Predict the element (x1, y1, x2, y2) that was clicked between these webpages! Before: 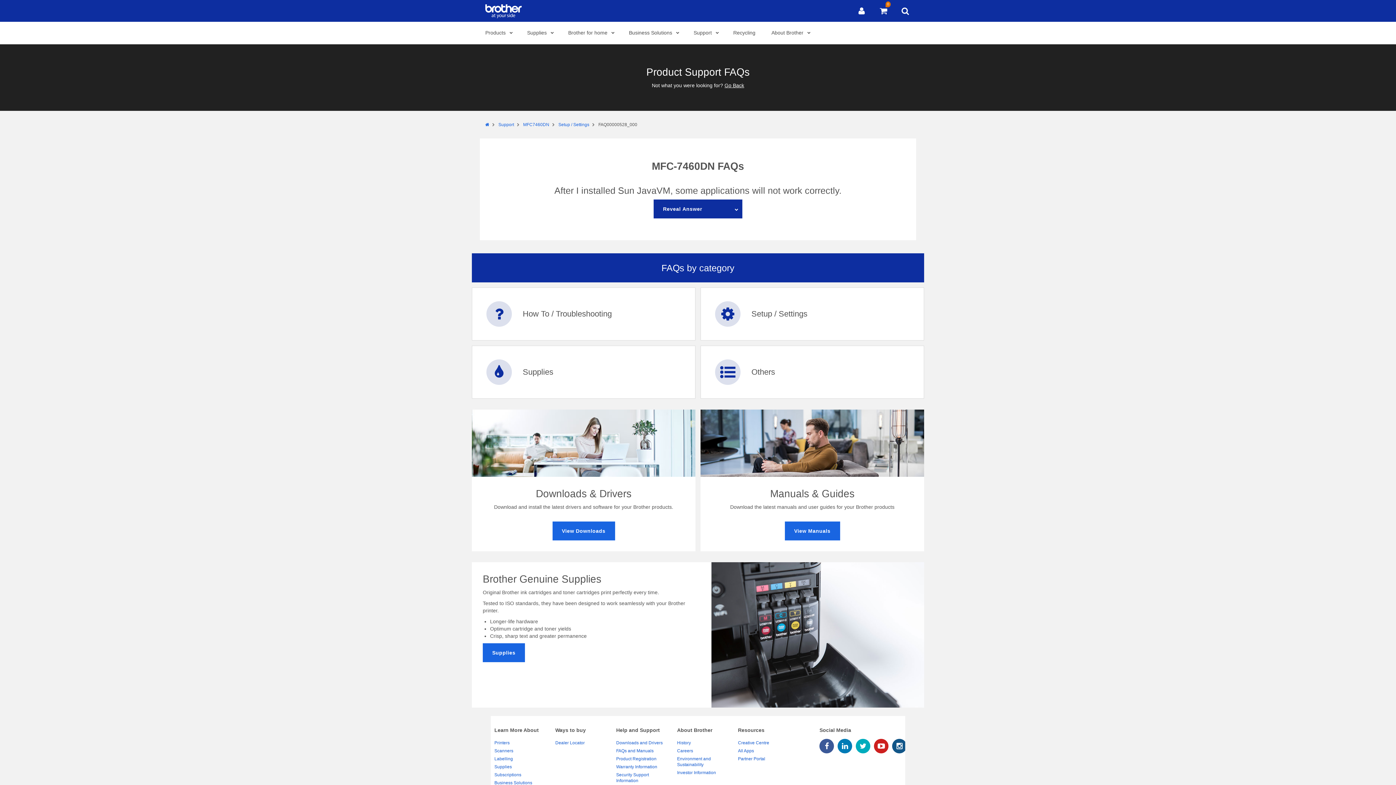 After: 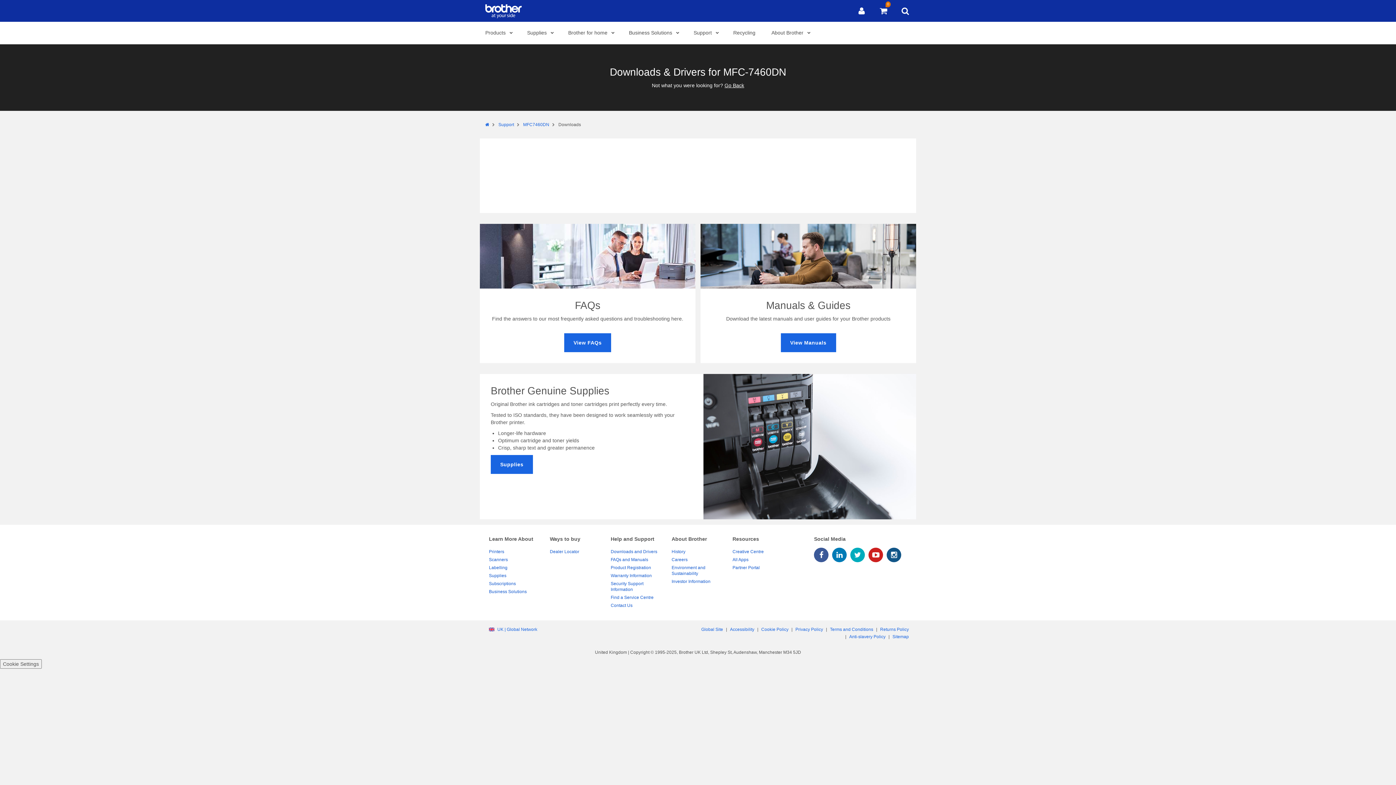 Action: bbox: (552, 521, 615, 540) label: View Downloads